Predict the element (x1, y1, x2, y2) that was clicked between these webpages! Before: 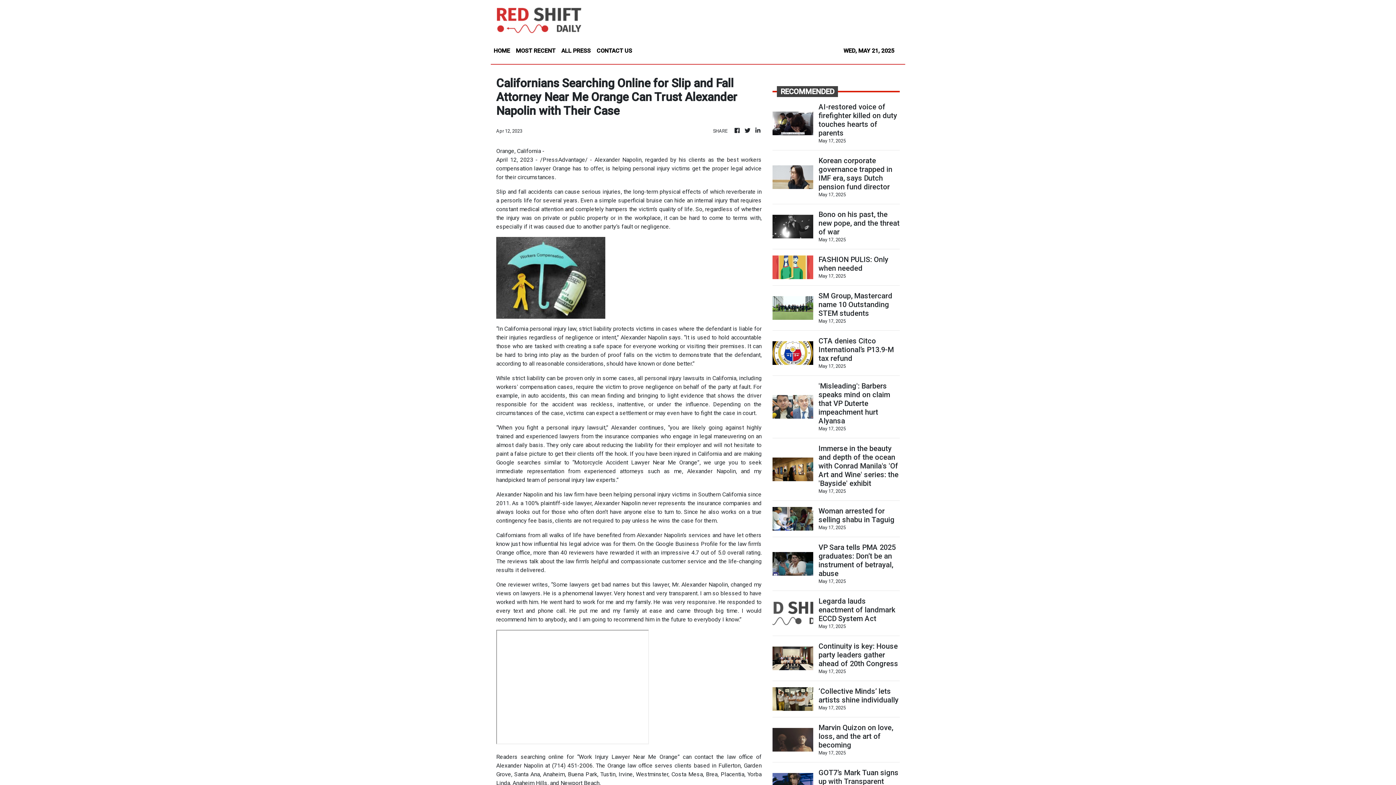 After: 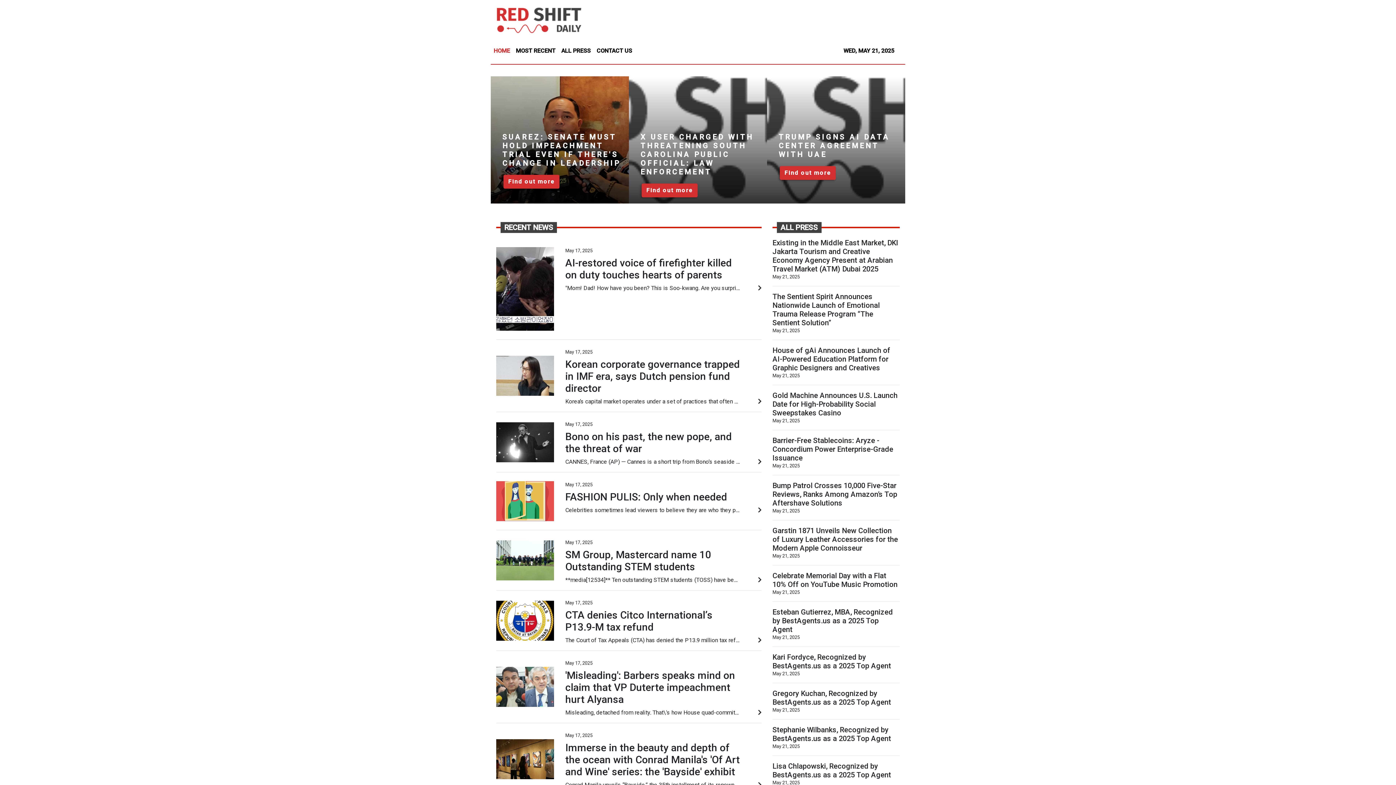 Action: bbox: (733, 126, 741, 135)